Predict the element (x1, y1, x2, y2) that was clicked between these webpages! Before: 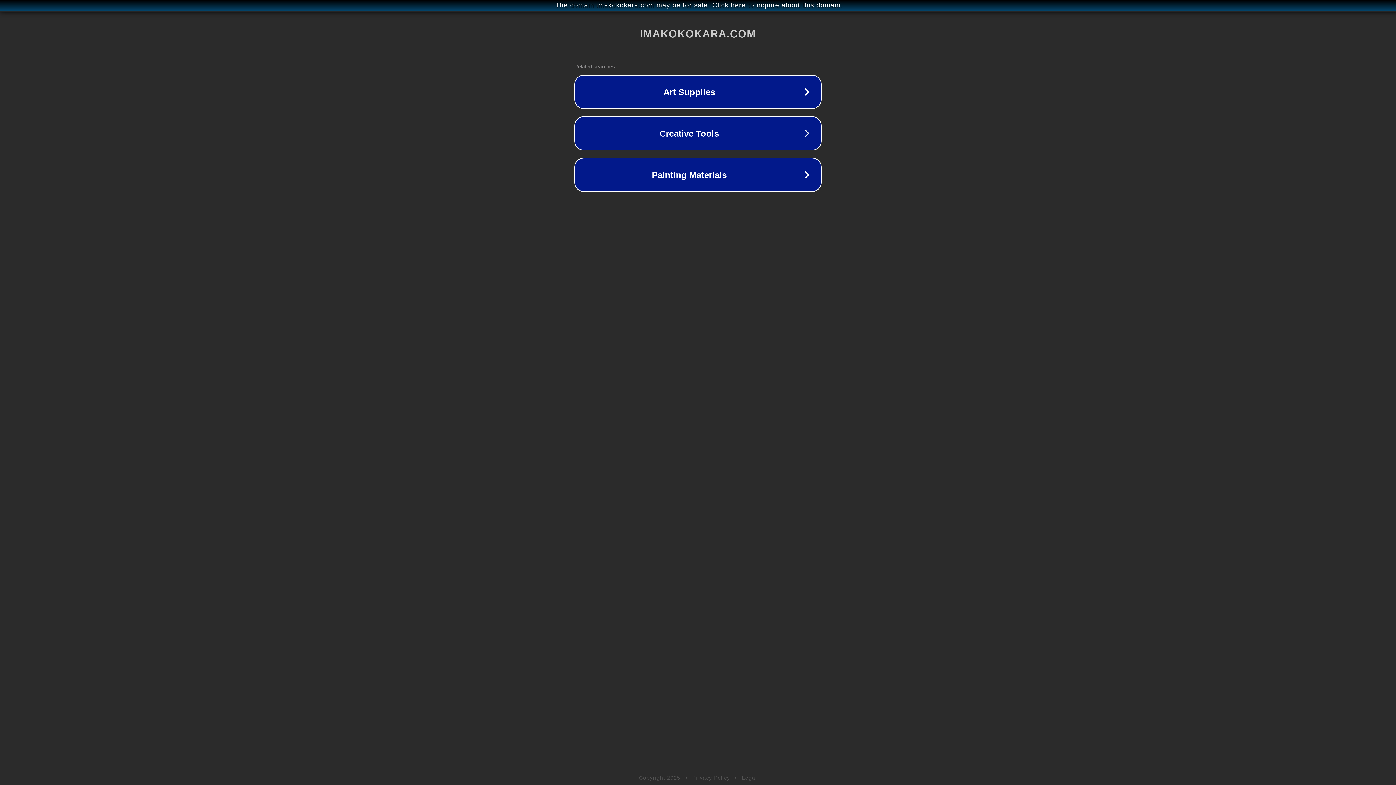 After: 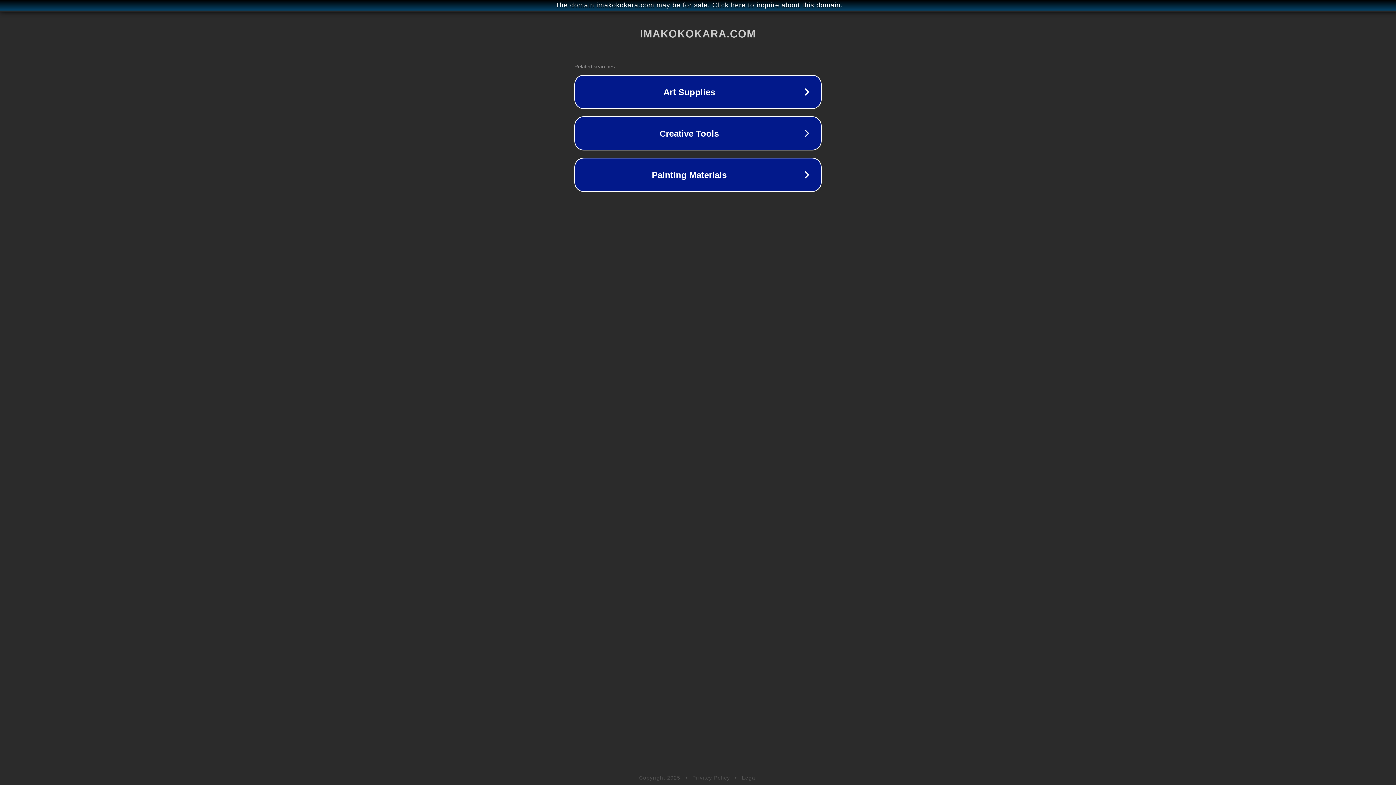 Action: bbox: (692, 775, 730, 781) label: Privacy Policy